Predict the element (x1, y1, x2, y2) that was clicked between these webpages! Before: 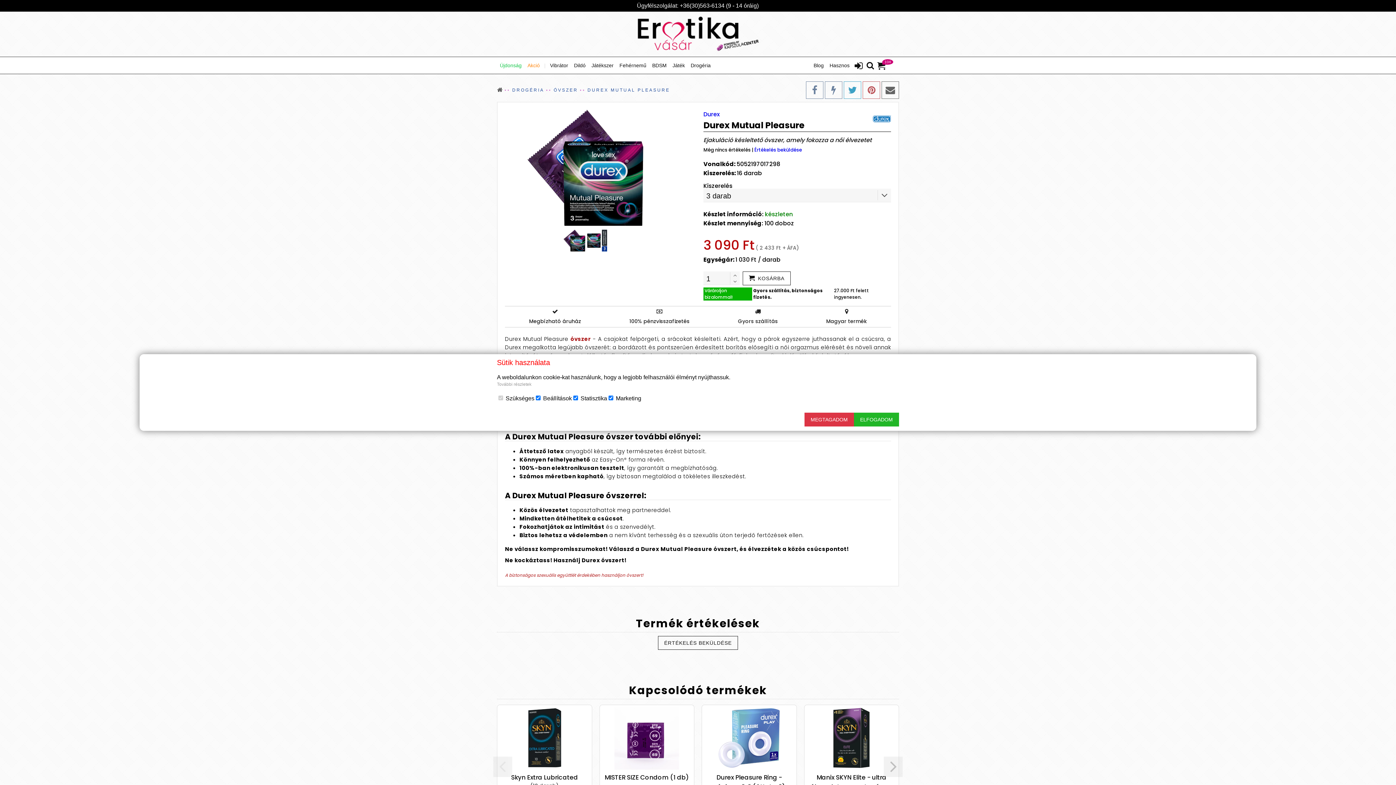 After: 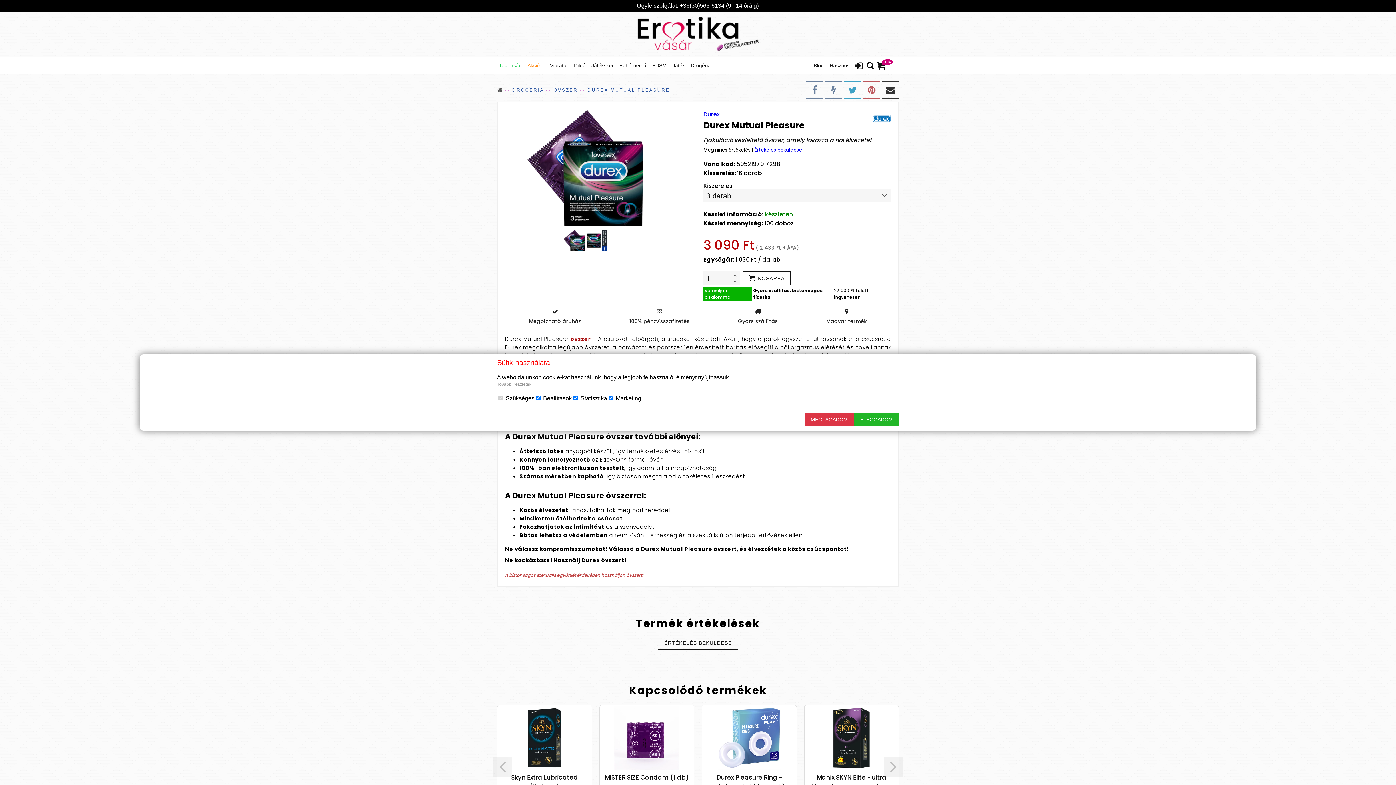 Action: bbox: (881, 81, 899, 98)